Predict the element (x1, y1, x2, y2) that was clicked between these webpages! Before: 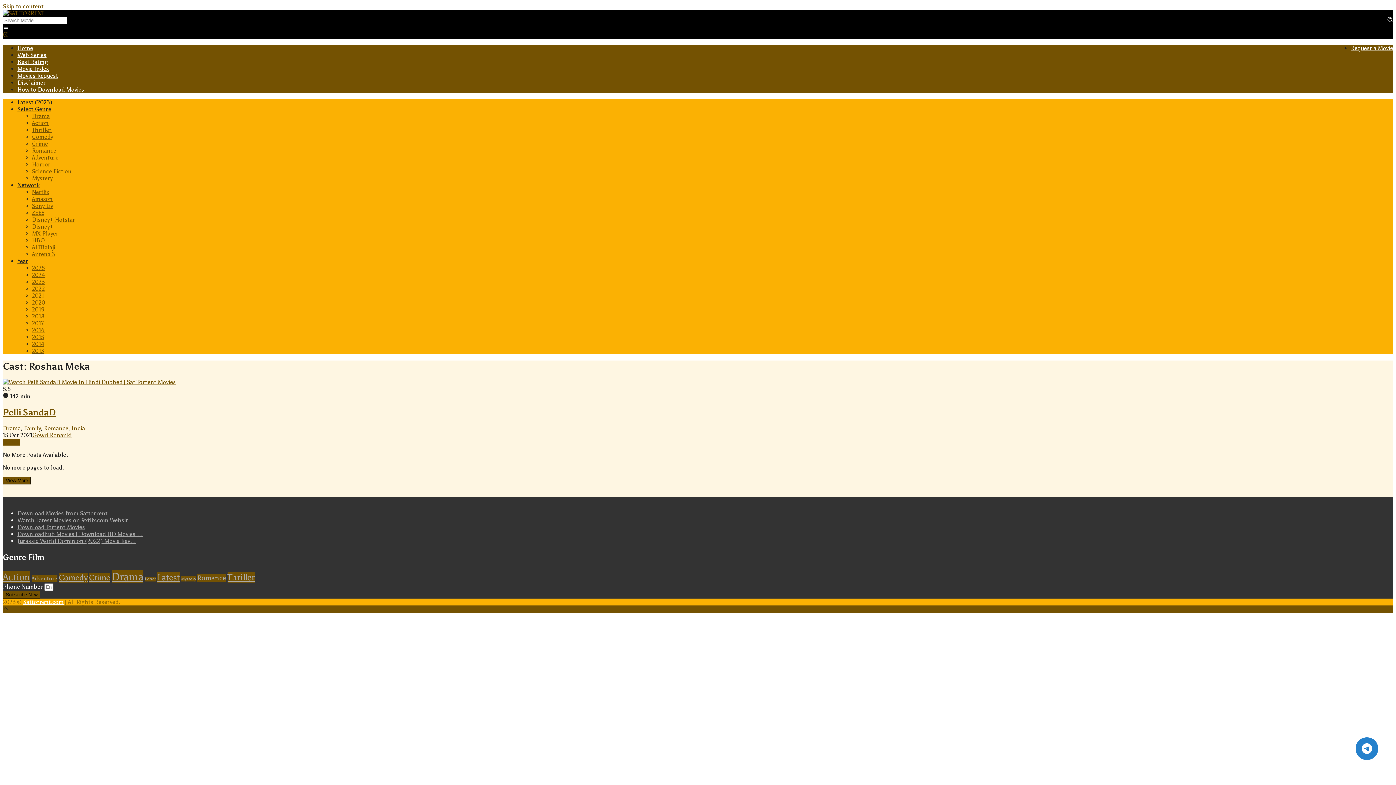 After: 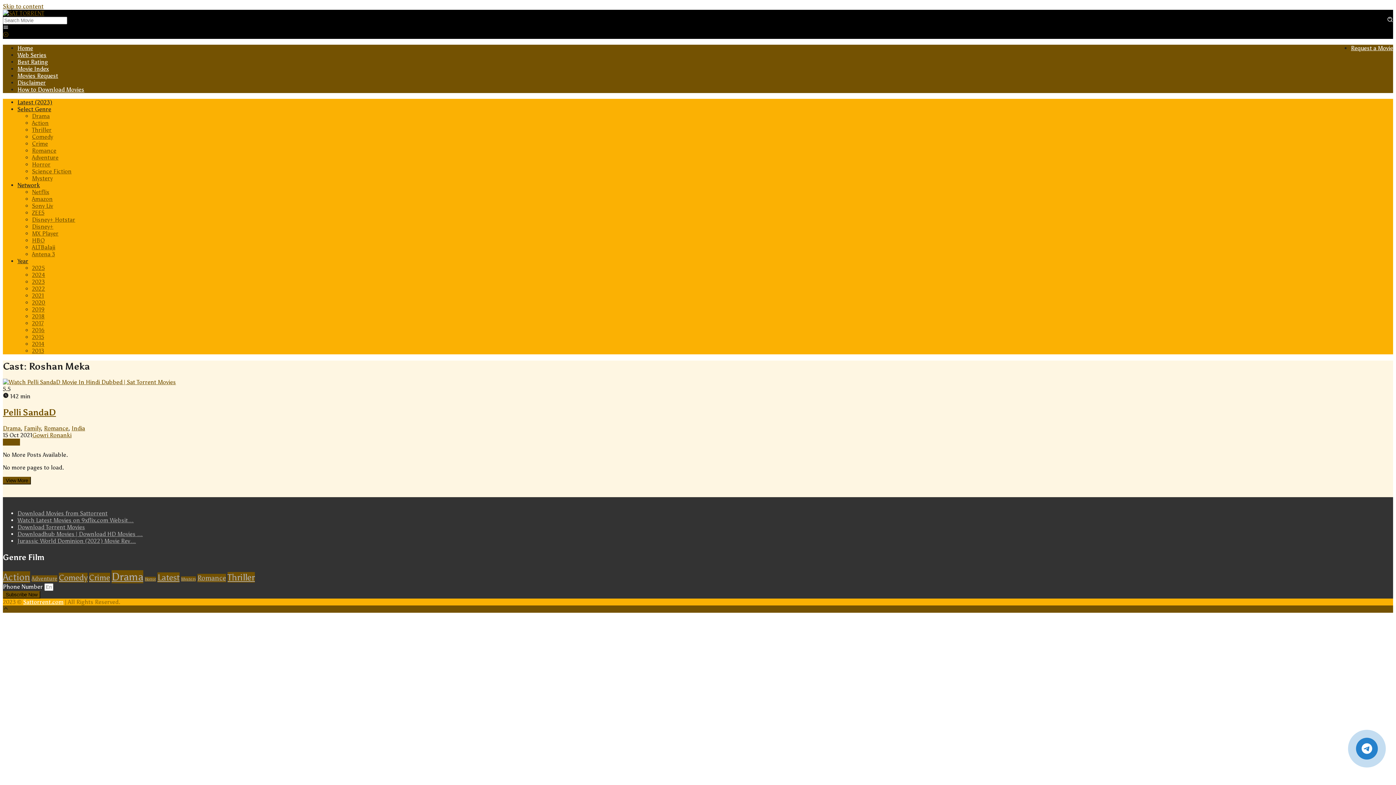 Action: bbox: (2, 2, 43, 9) label: Skip to content